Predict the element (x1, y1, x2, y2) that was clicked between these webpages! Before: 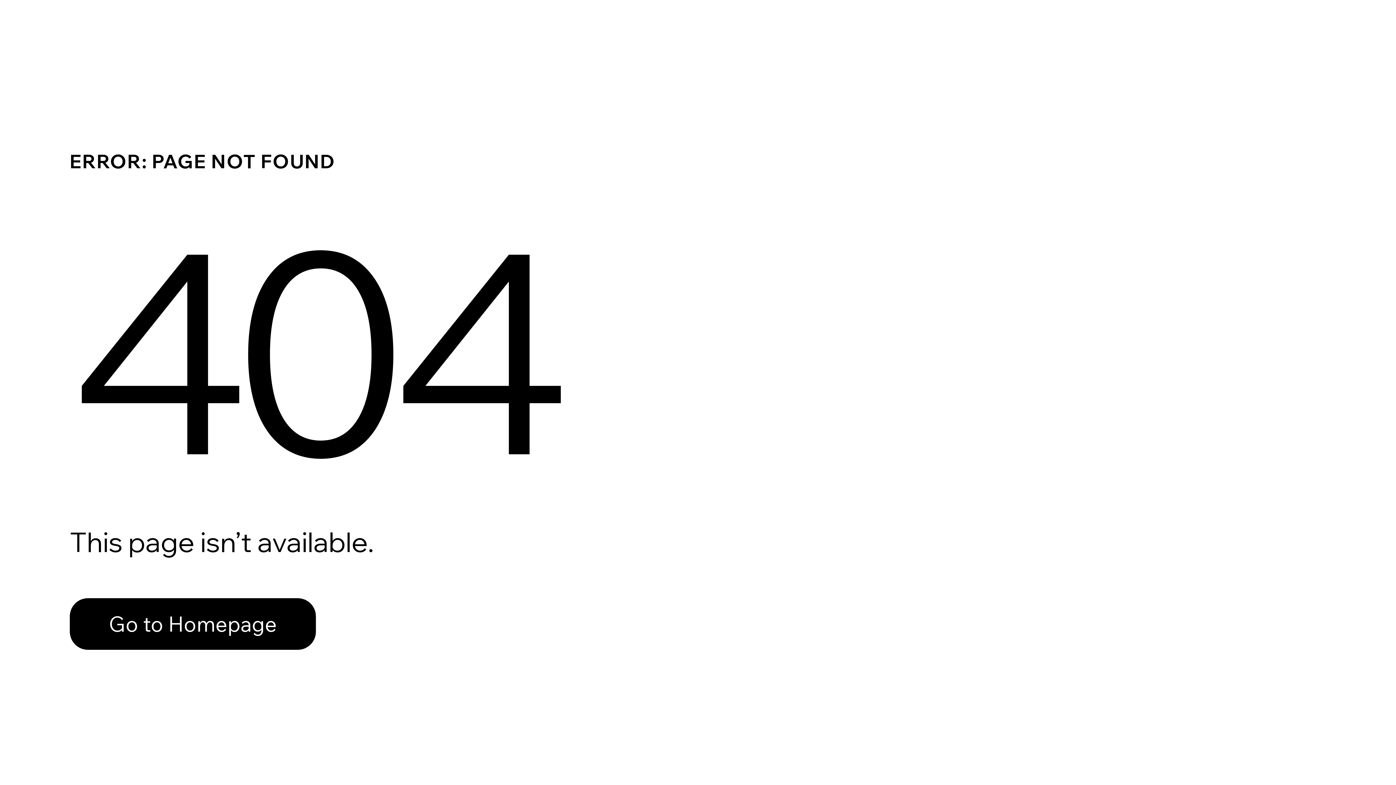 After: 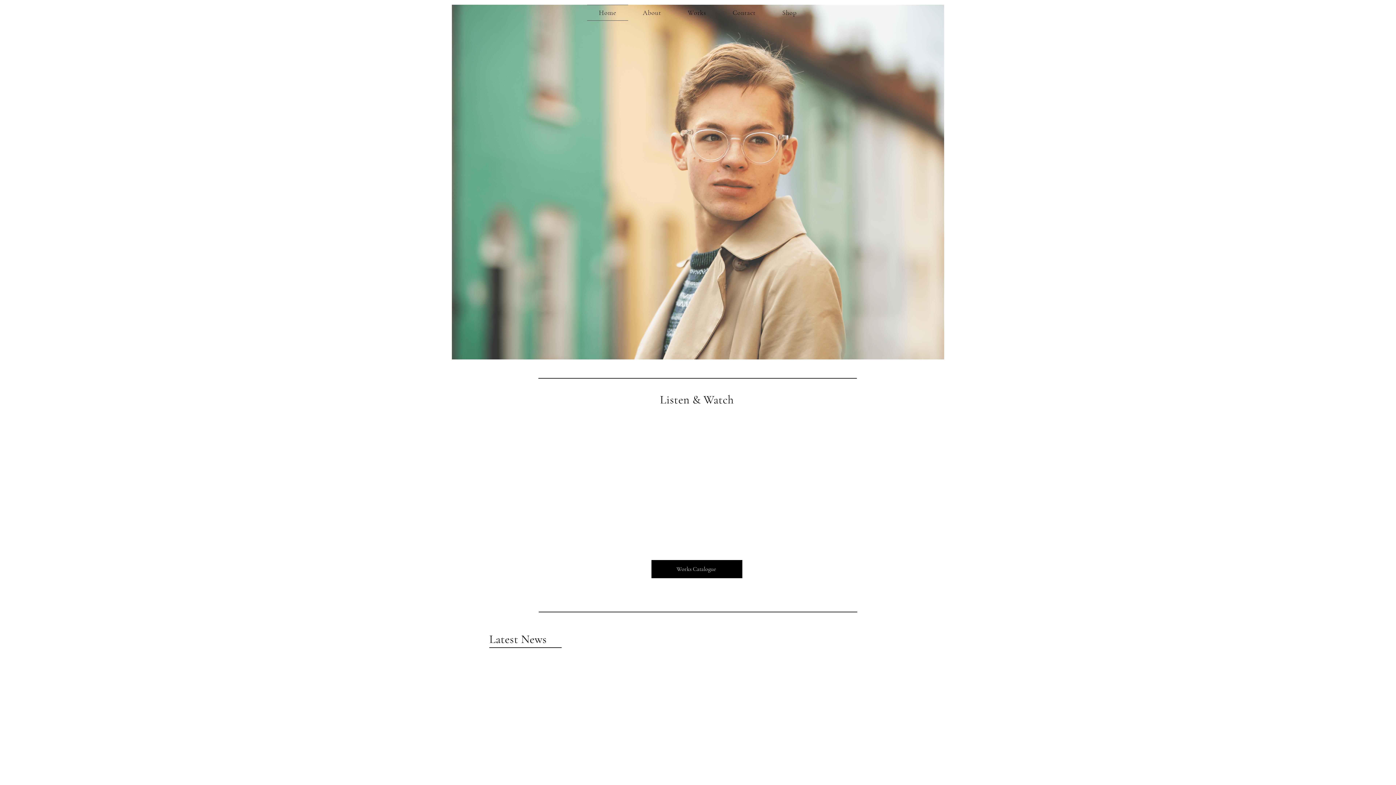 Action: bbox: (69, 598, 316, 650) label: Go to Homepage